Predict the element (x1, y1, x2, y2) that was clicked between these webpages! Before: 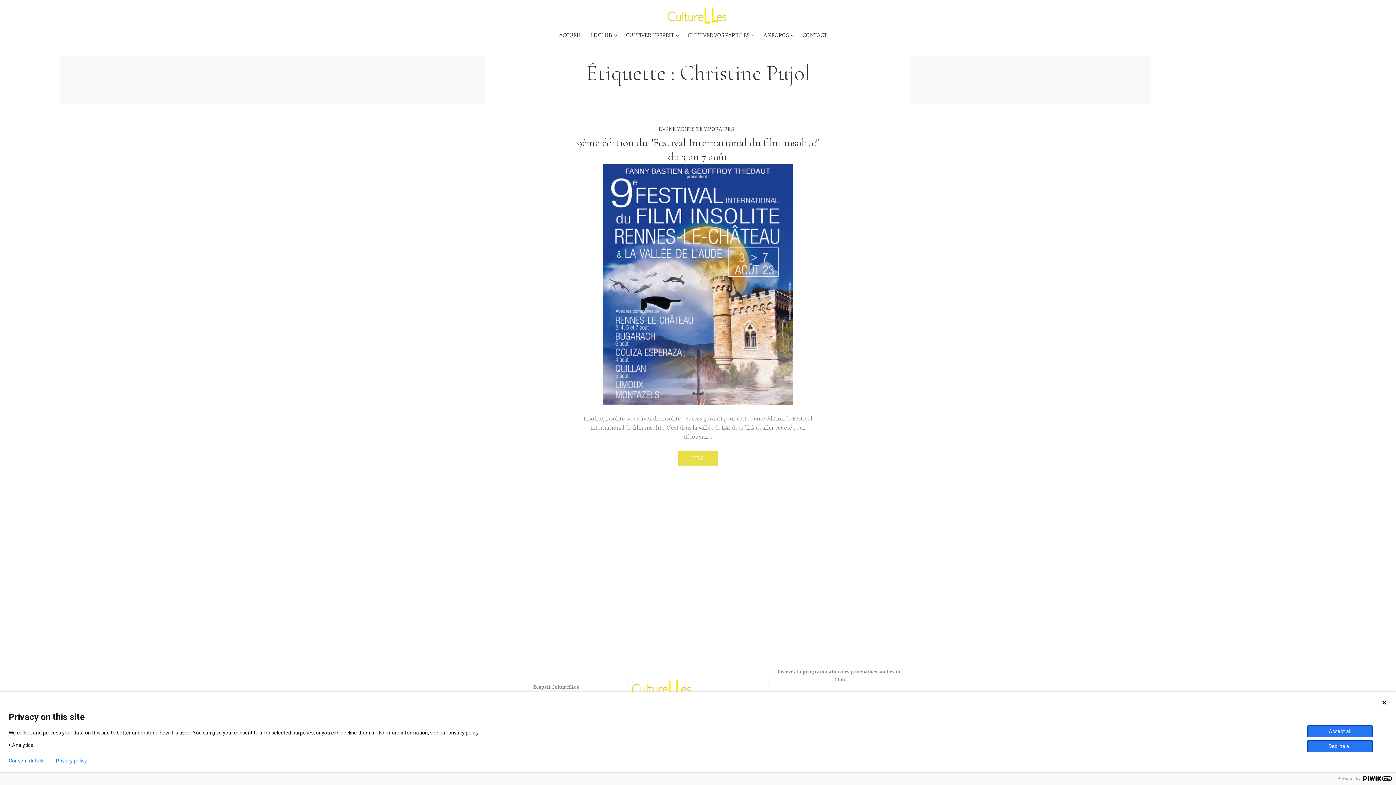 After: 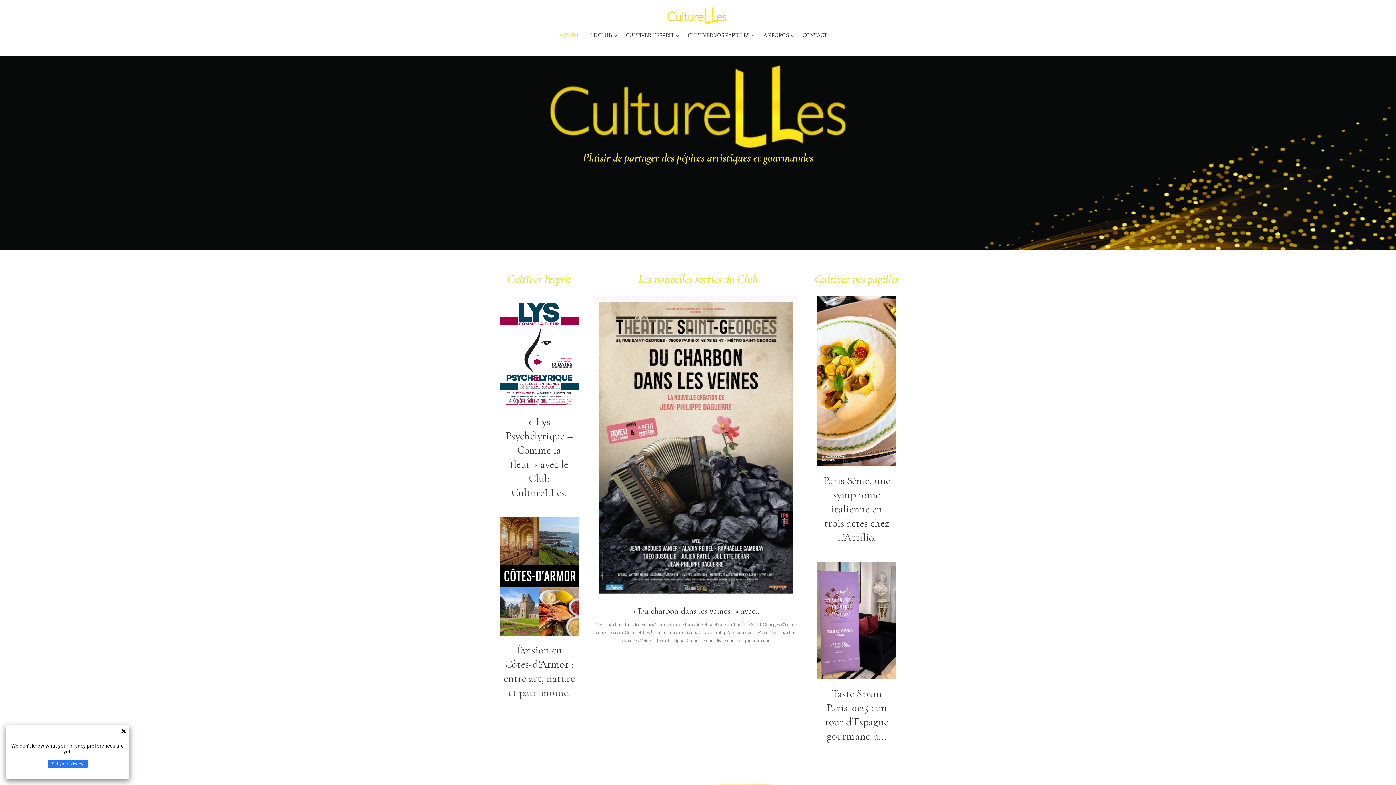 Action: bbox: (631, 679, 692, 697)